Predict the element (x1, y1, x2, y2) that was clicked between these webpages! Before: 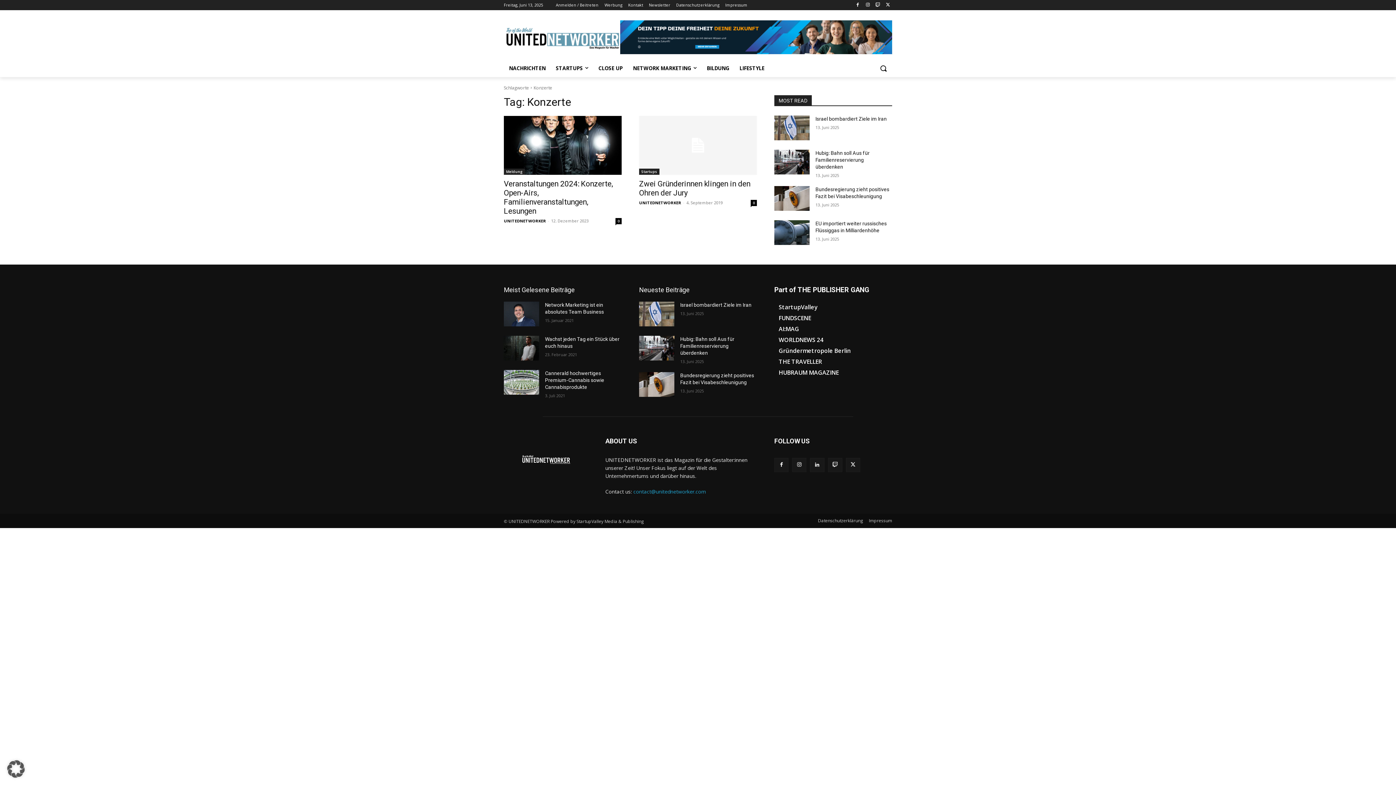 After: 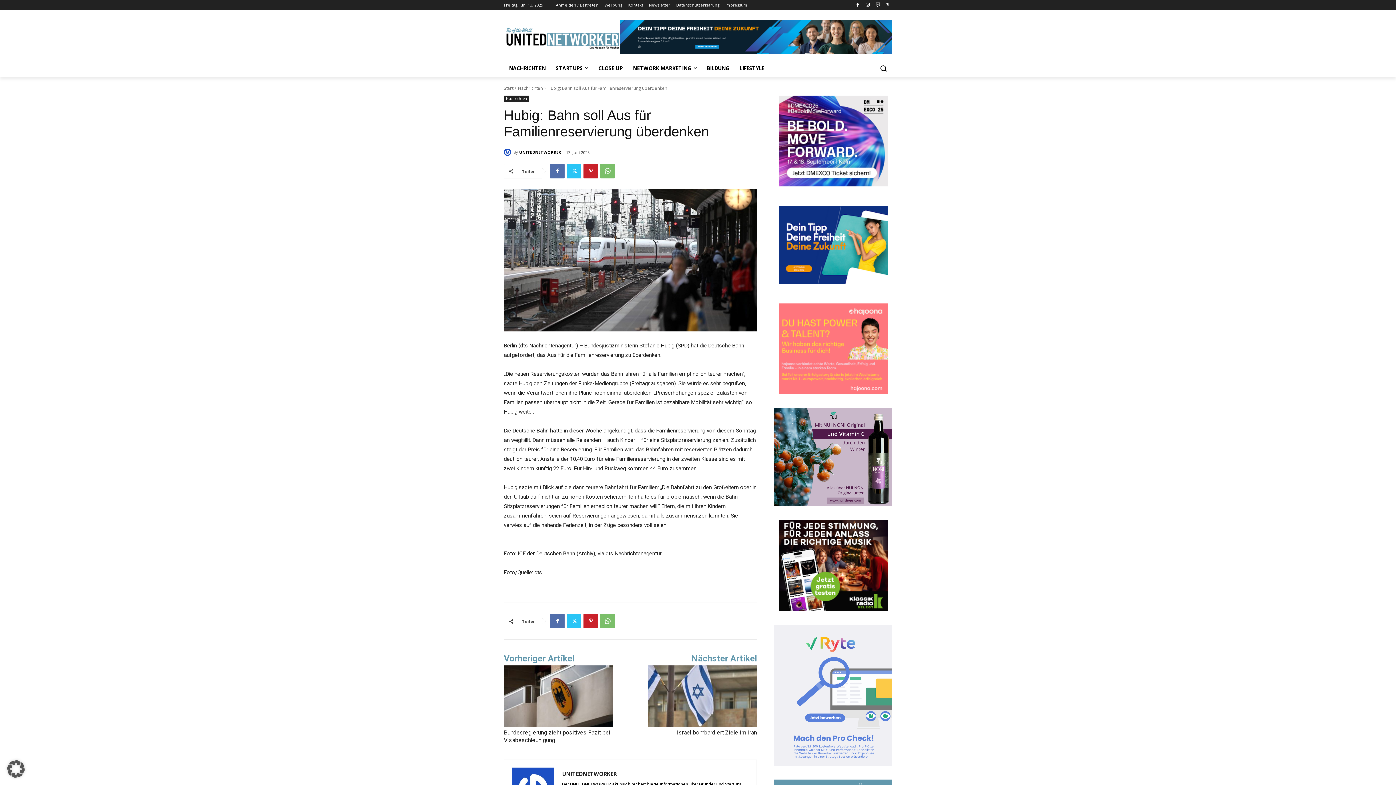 Action: bbox: (774, 149, 809, 174)